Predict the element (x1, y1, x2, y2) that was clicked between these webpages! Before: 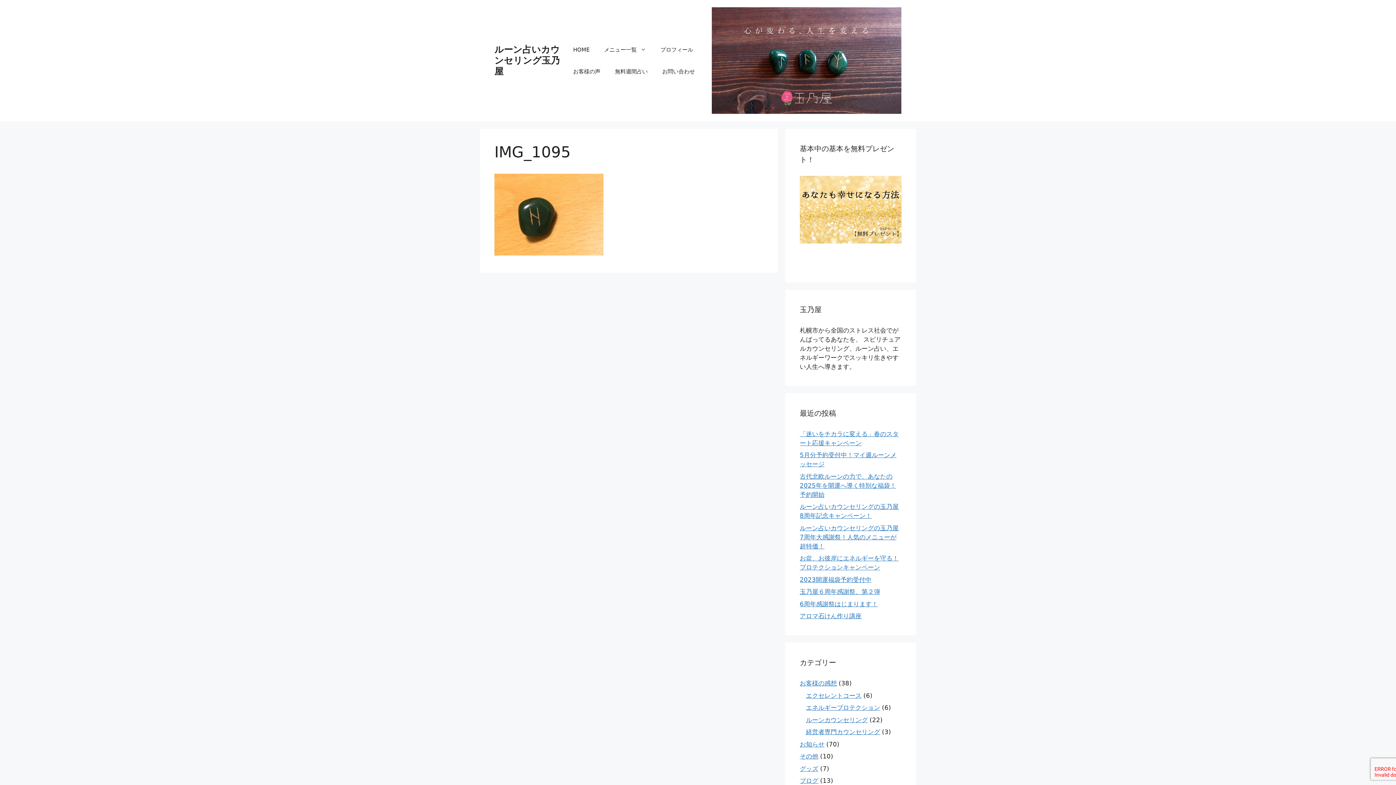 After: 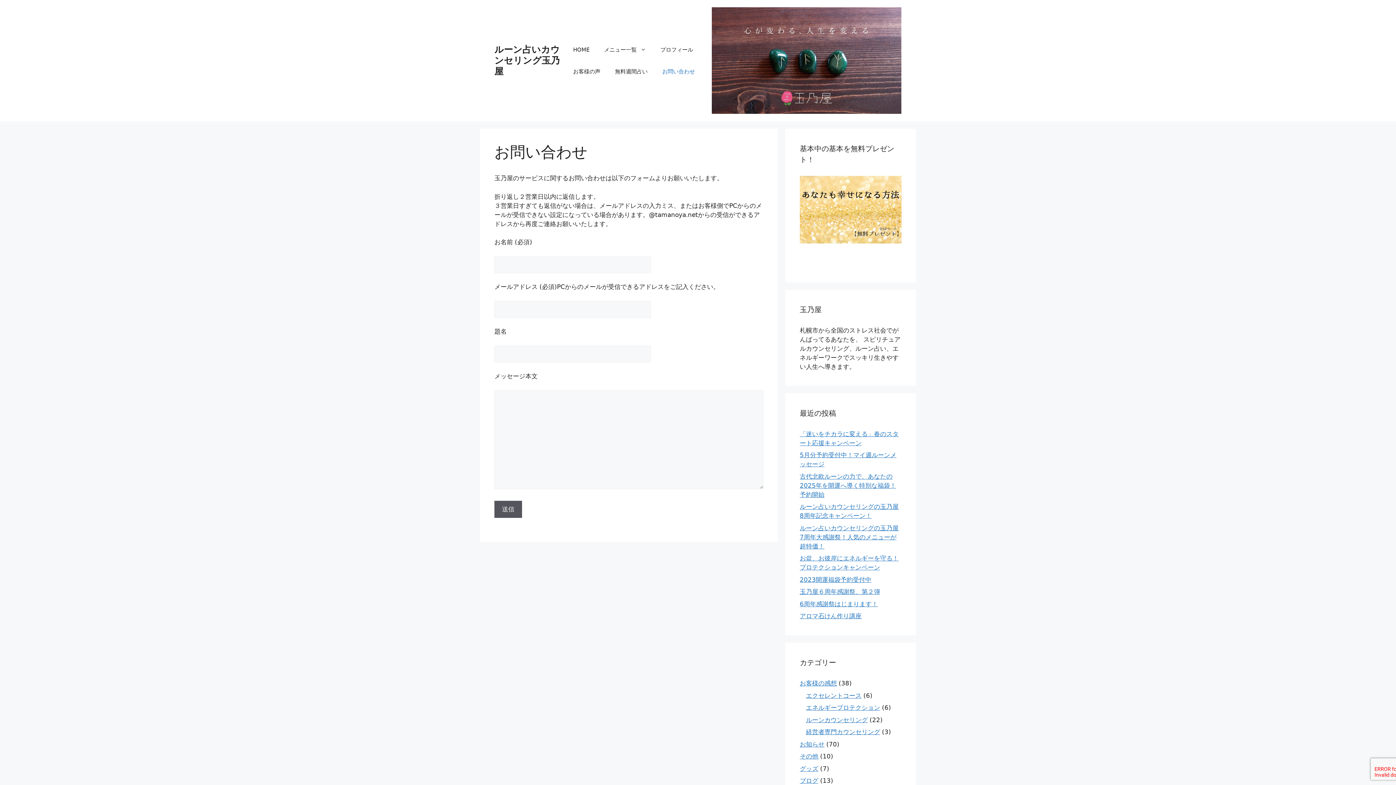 Action: label: お問い合わせ bbox: (655, 60, 702, 82)